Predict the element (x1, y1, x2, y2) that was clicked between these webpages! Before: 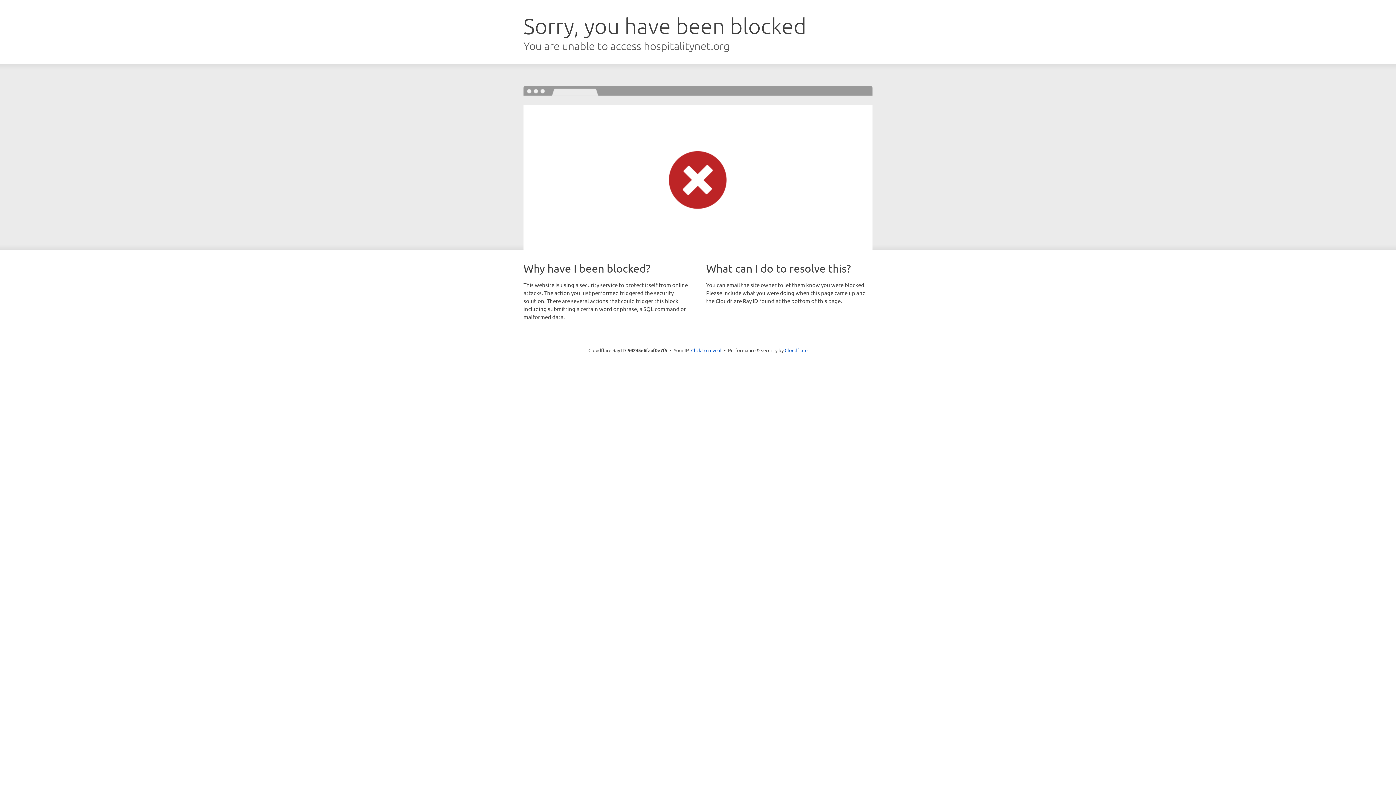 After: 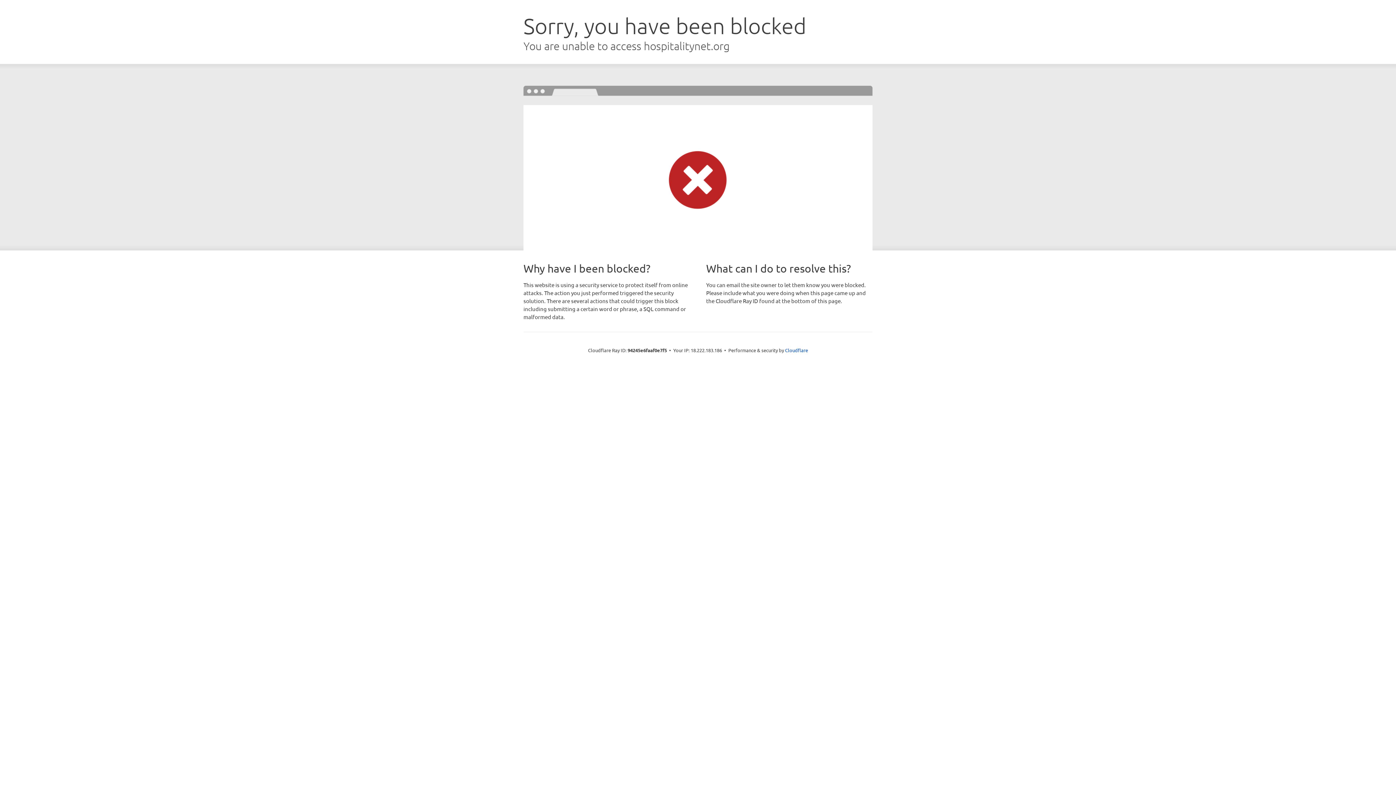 Action: label: Click to reveal bbox: (691, 346, 721, 353)